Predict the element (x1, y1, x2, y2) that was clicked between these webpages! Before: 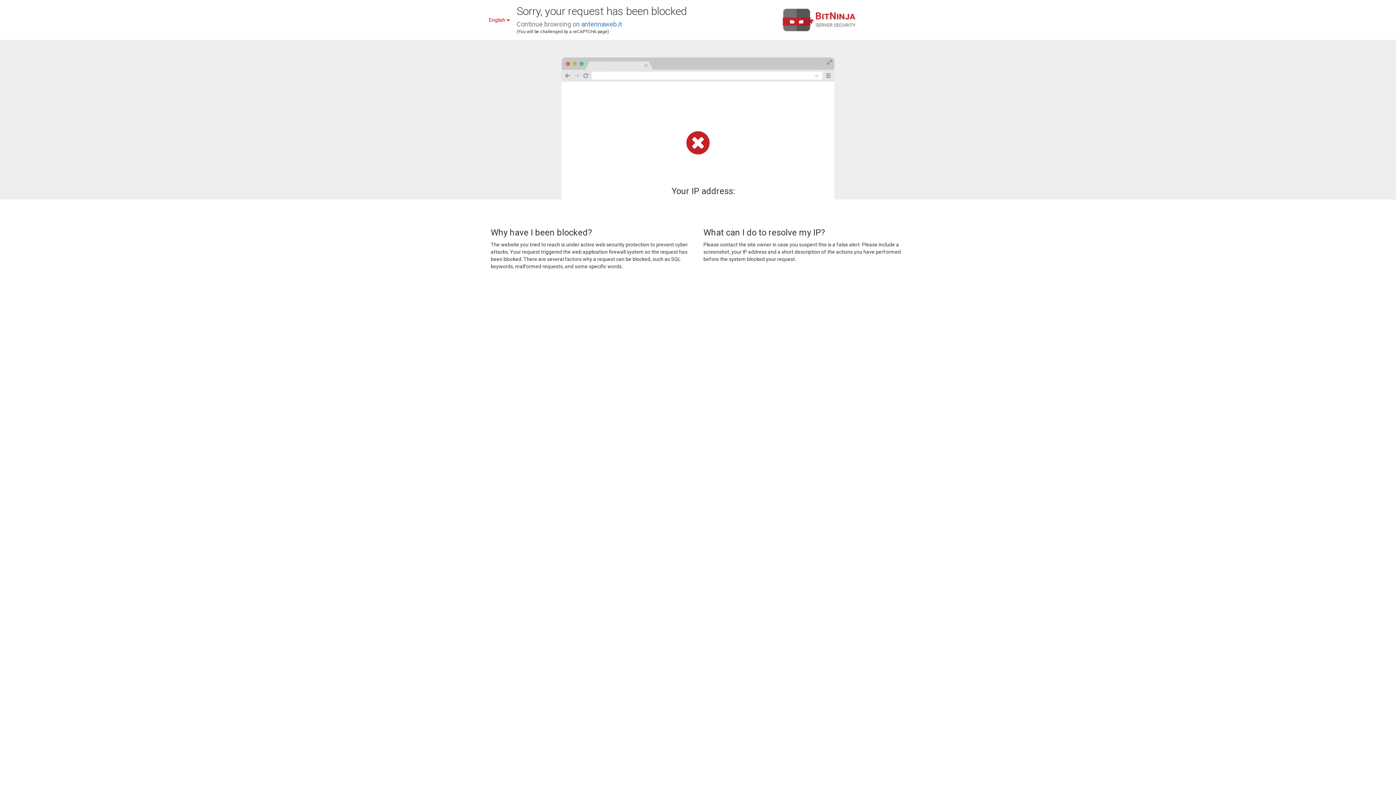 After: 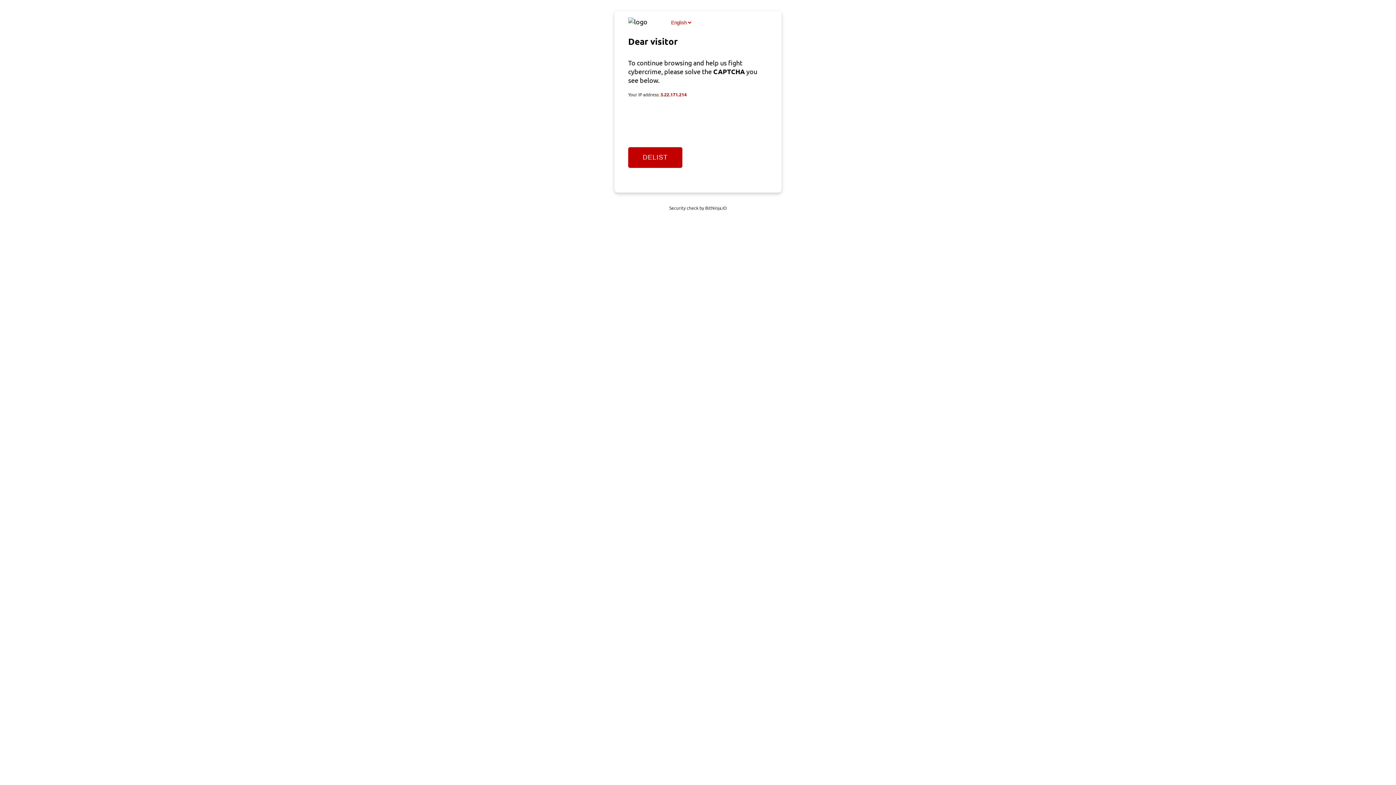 Action: bbox: (581, 20, 622, 28) label: antennaweb.it